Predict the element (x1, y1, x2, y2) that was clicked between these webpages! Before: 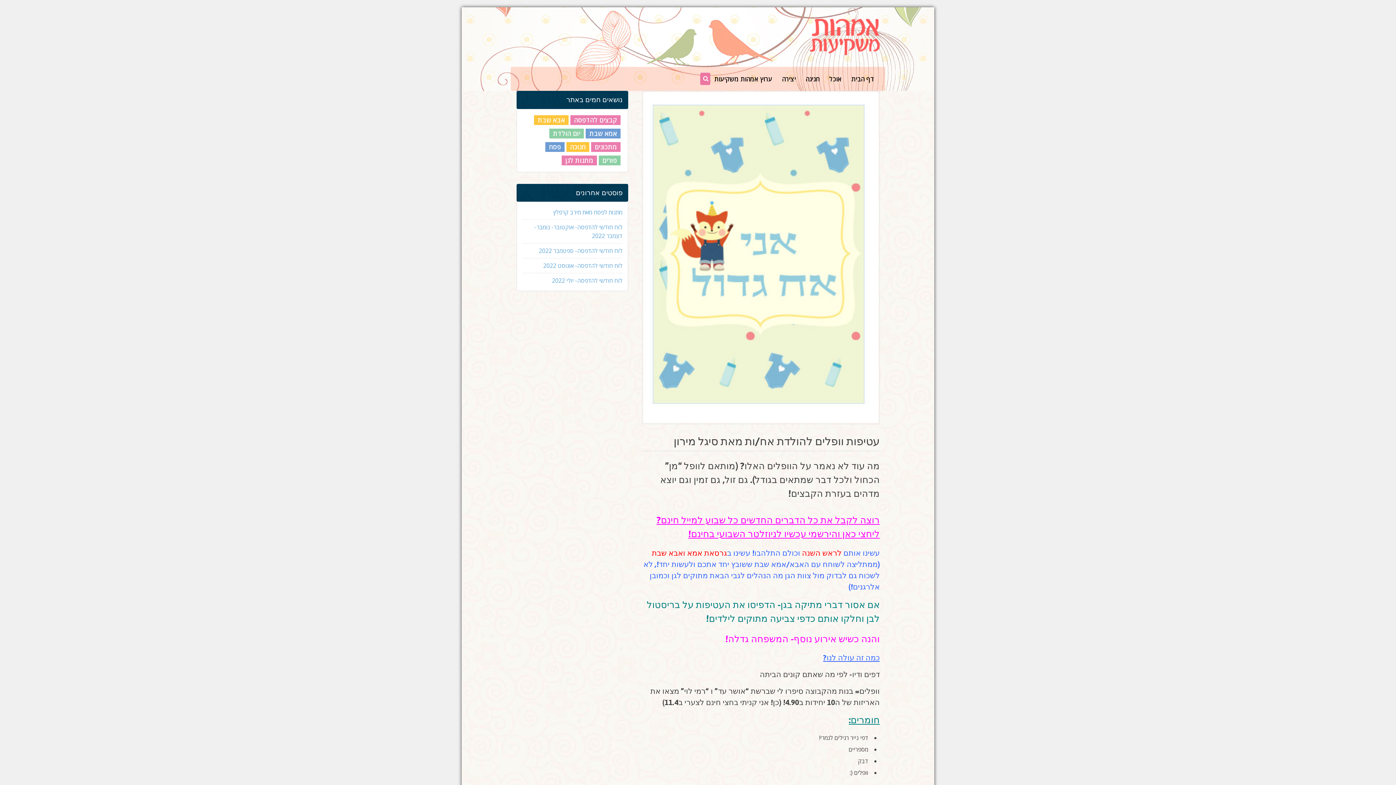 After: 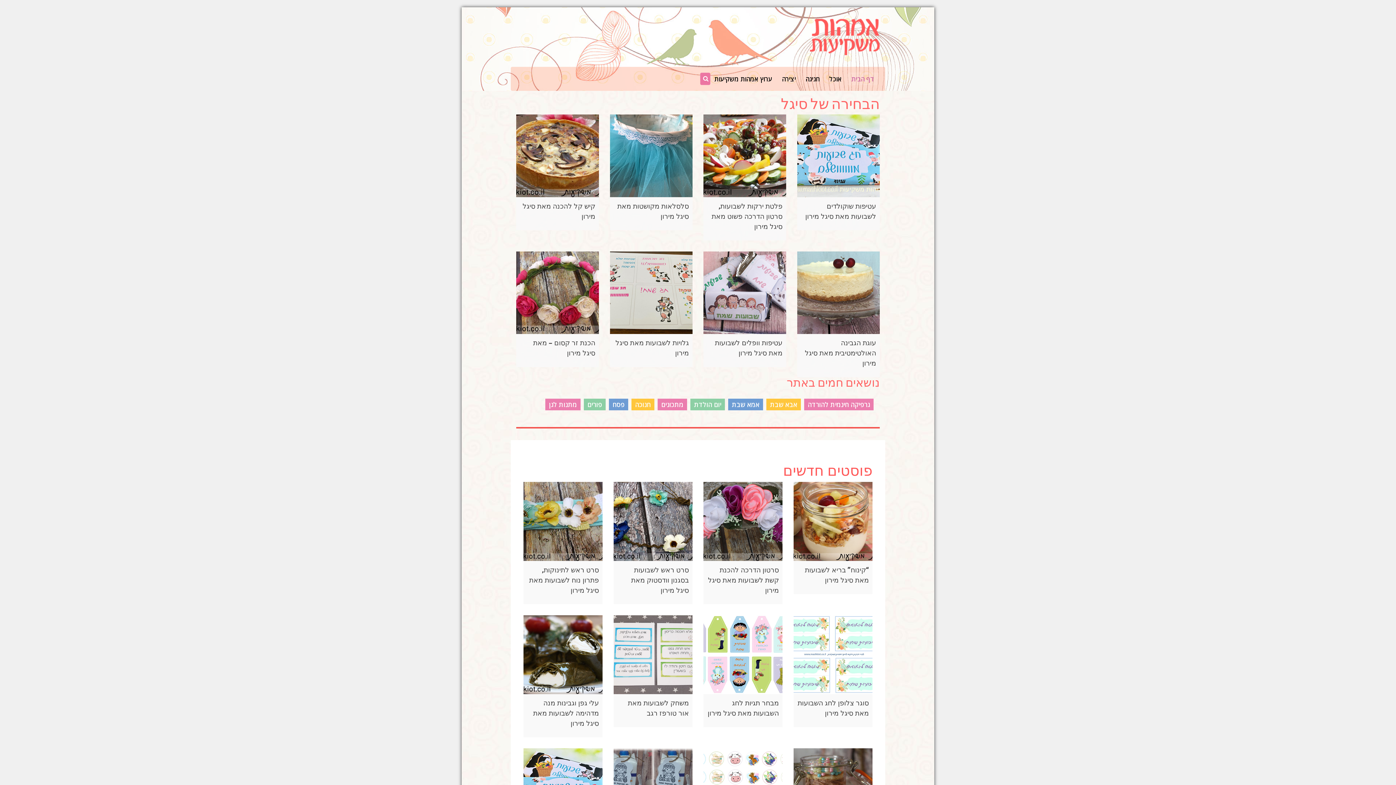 Action: bbox: (847, 72, 878, 85) label: דף הבית